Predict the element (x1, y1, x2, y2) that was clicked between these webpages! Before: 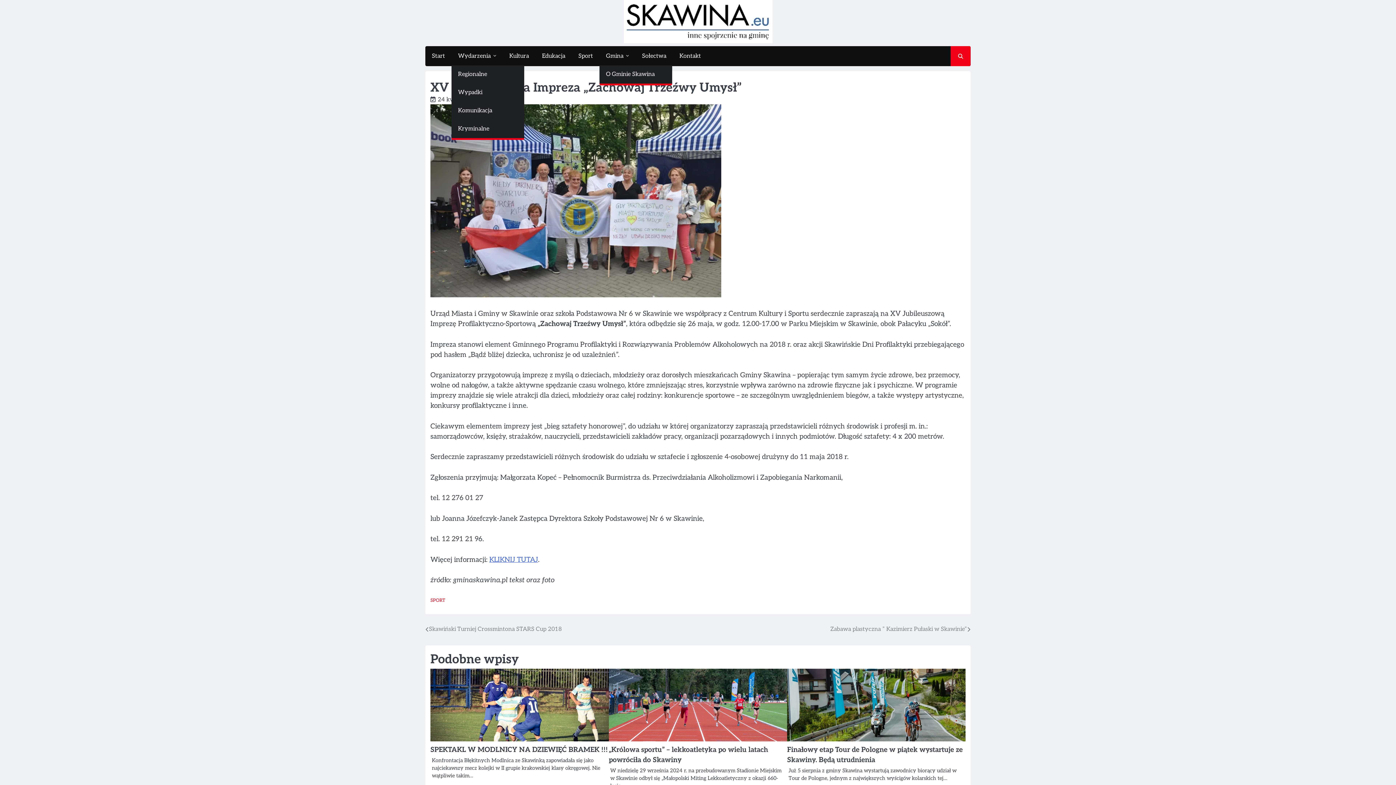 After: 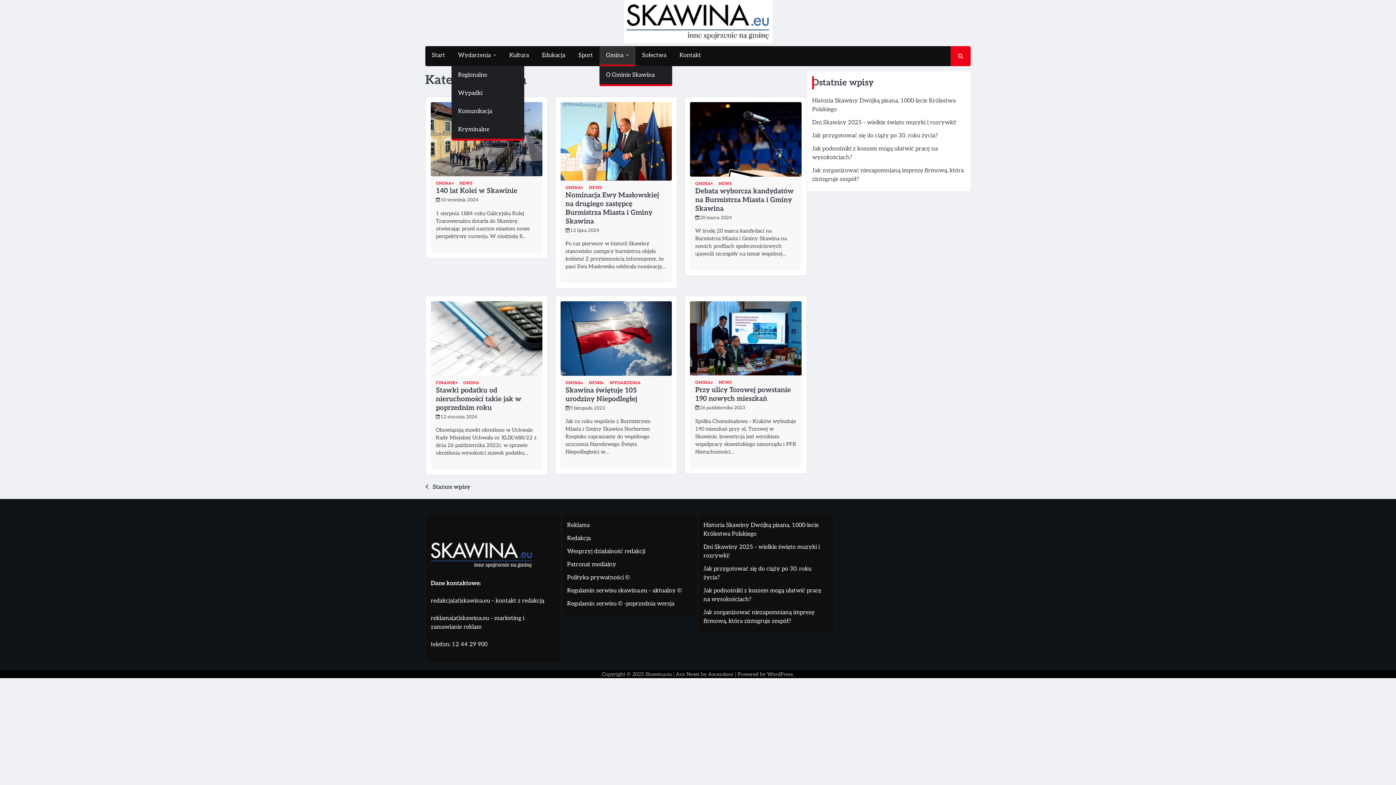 Action: bbox: (599, 47, 635, 65) label: Gmina